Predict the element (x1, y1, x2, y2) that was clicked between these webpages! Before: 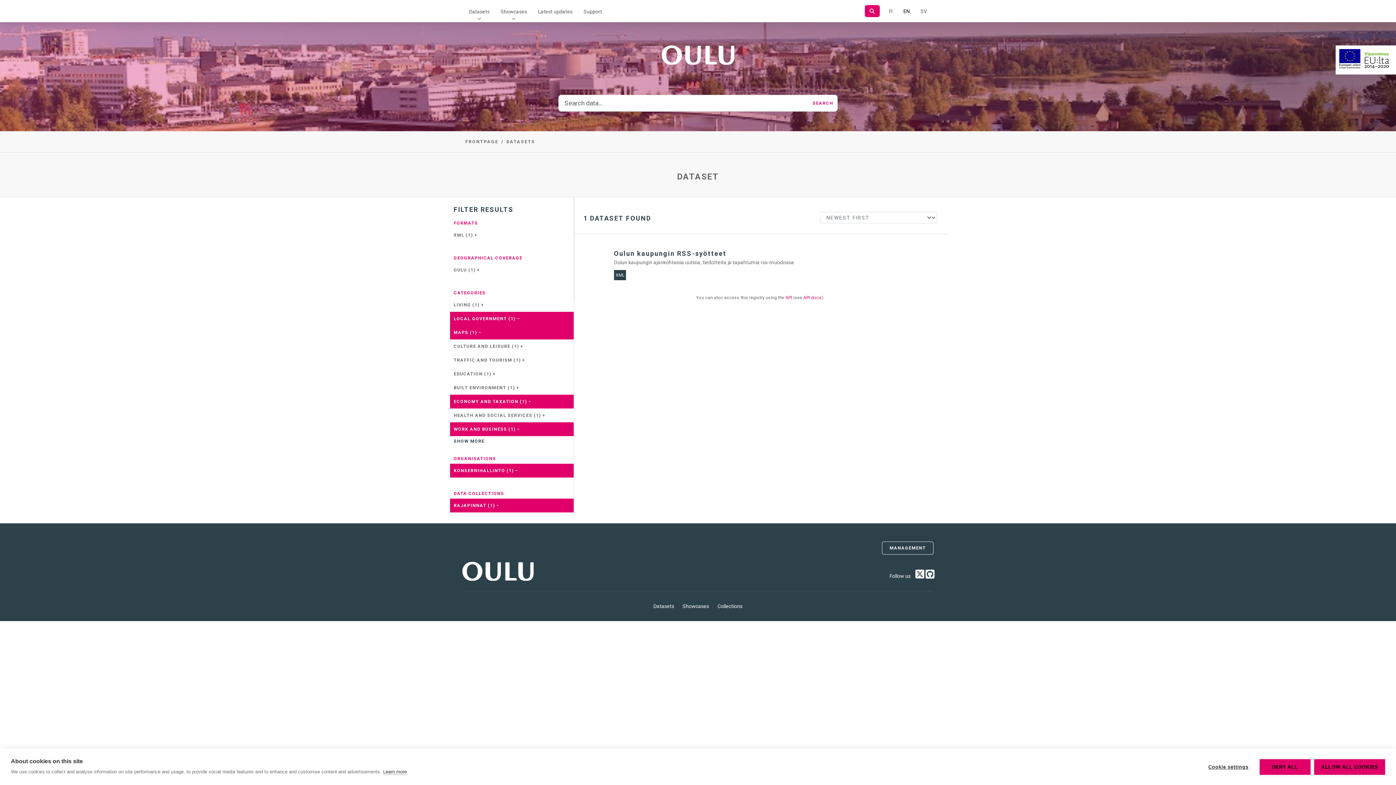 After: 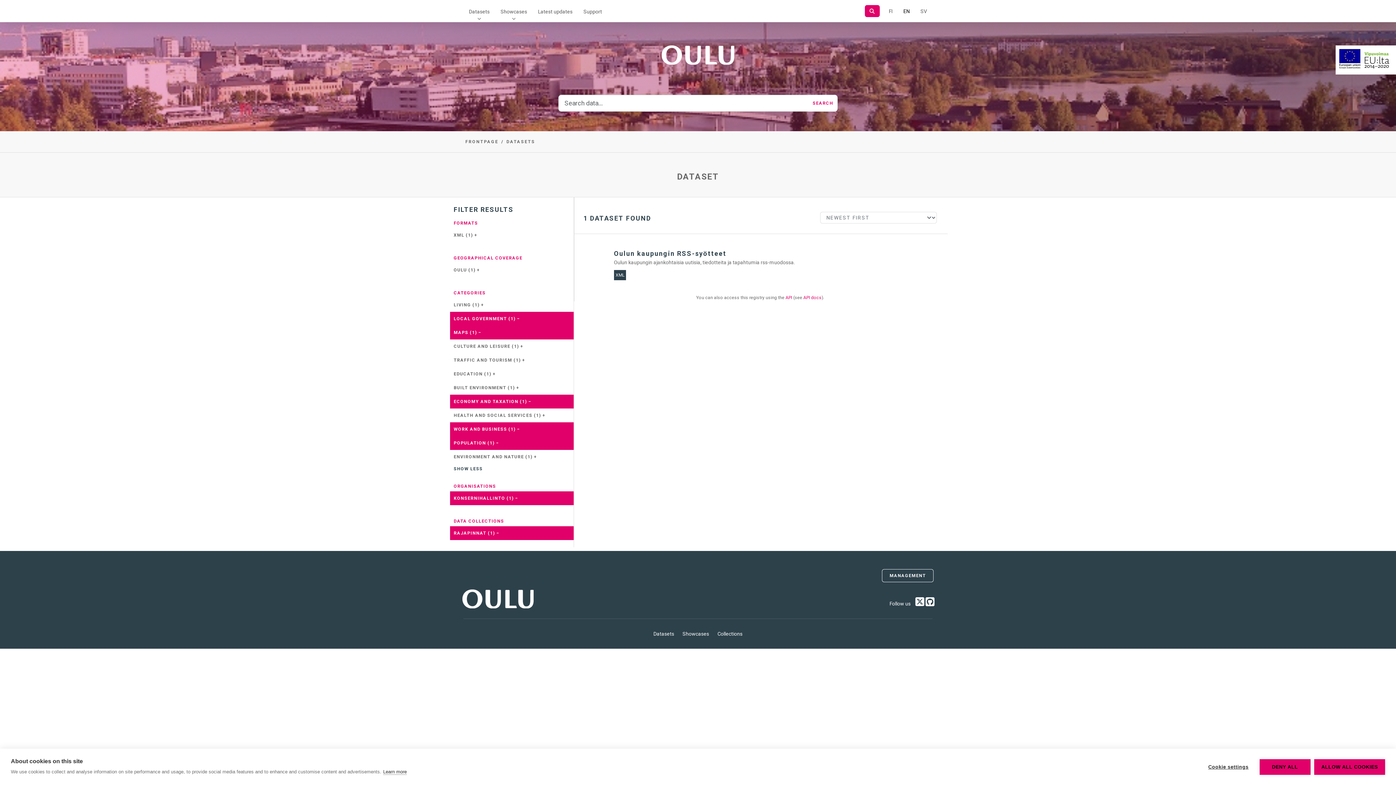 Action: label: SHOW MORE bbox: (453, 438, 484, 443)